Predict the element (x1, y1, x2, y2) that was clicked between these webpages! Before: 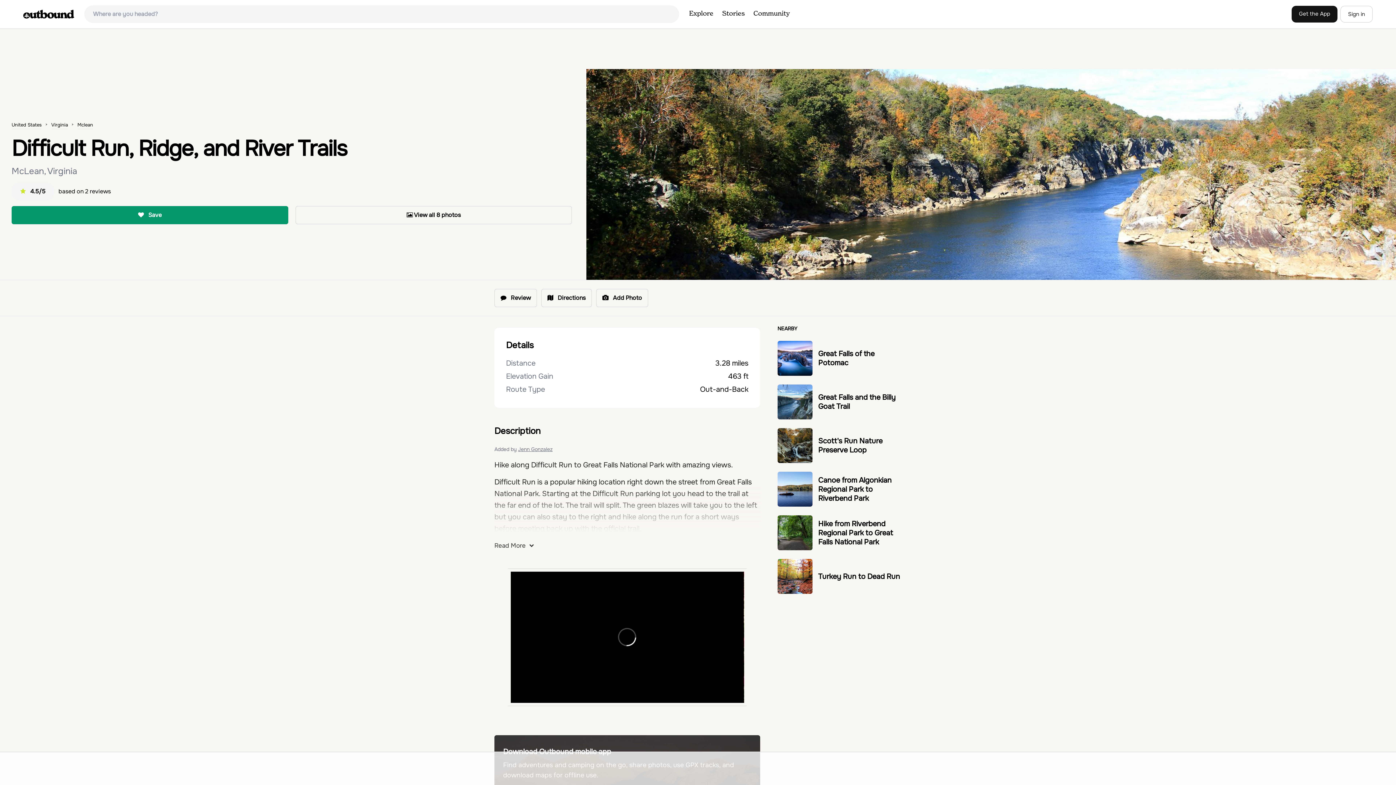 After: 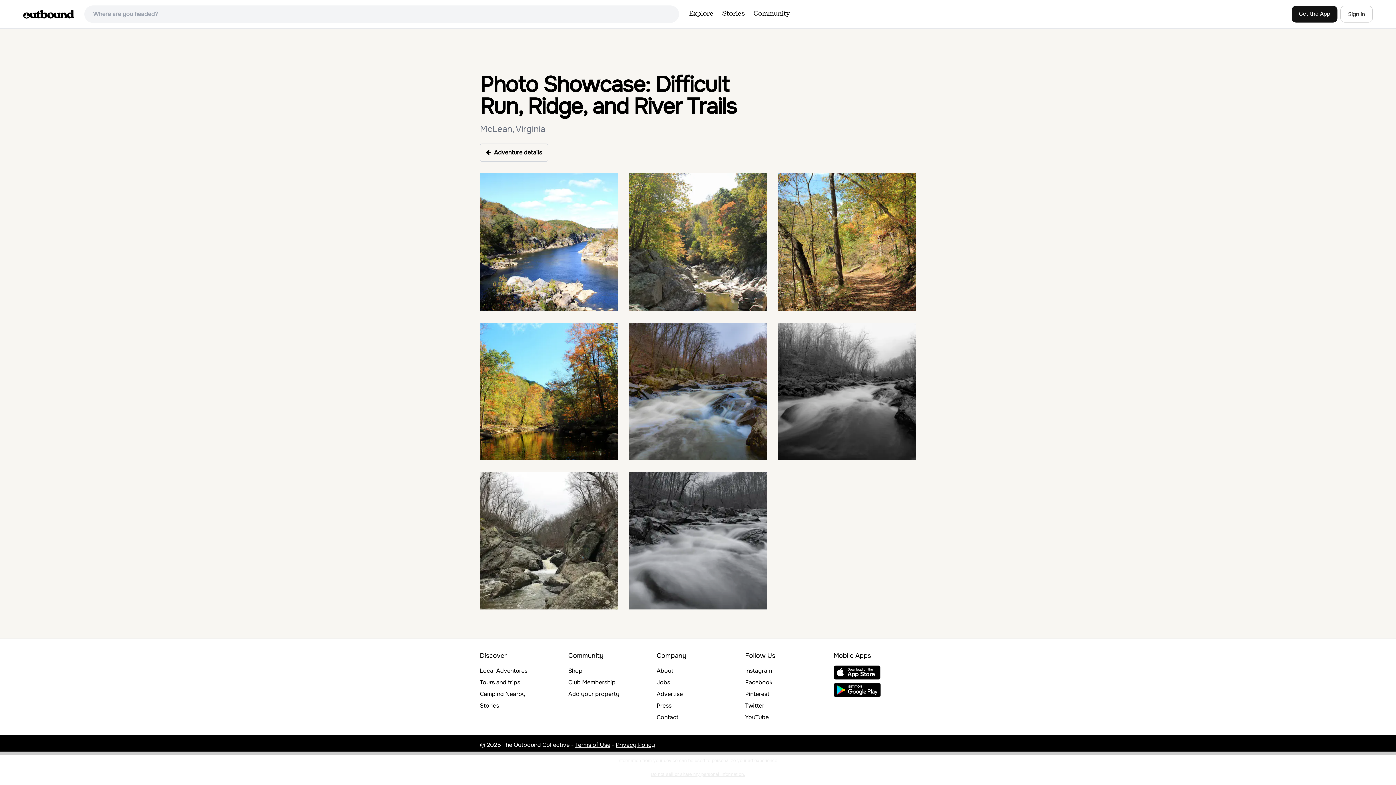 Action: label:  View all 8 photos bbox: (301, 210, 565, 219)